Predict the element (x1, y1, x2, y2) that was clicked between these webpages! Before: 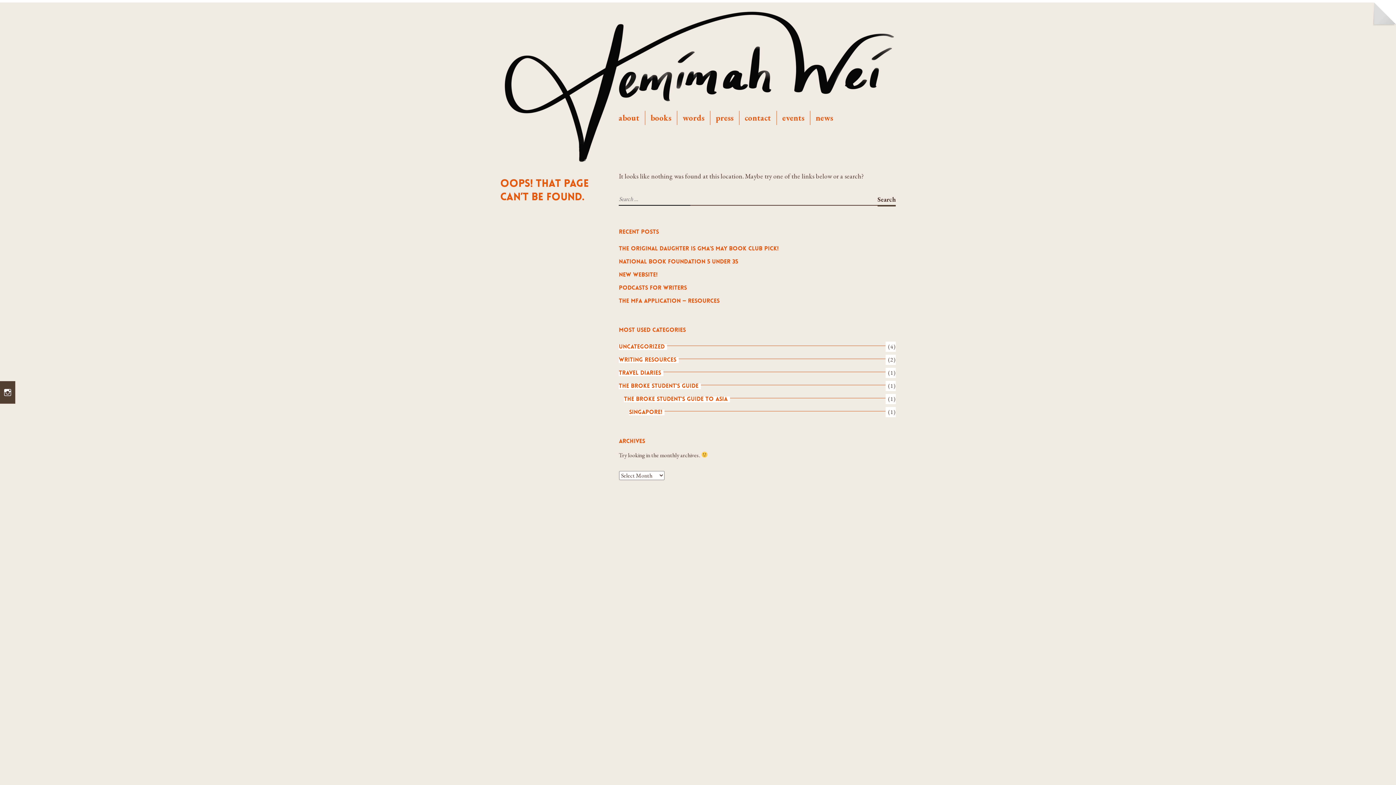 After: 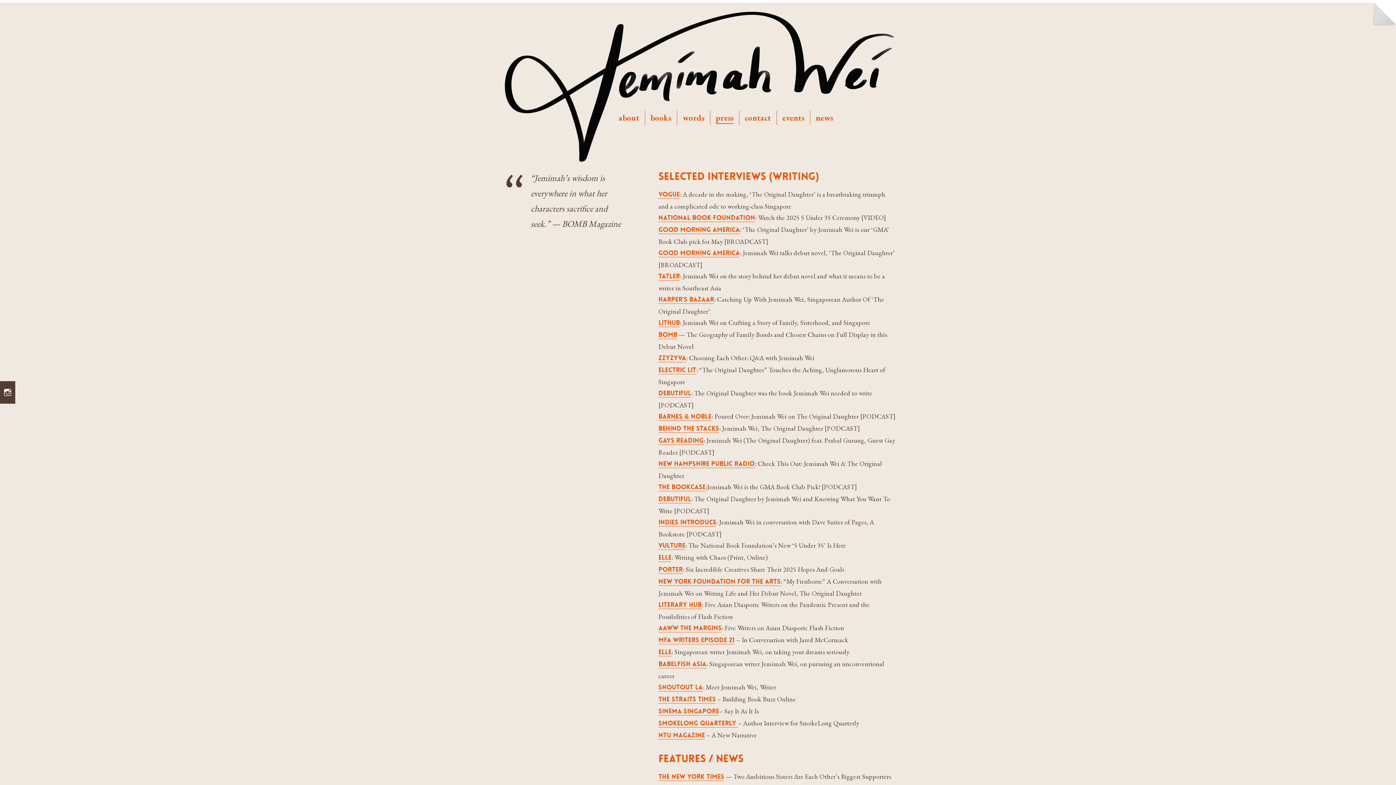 Action: bbox: (715, 112, 733, 123) label: press